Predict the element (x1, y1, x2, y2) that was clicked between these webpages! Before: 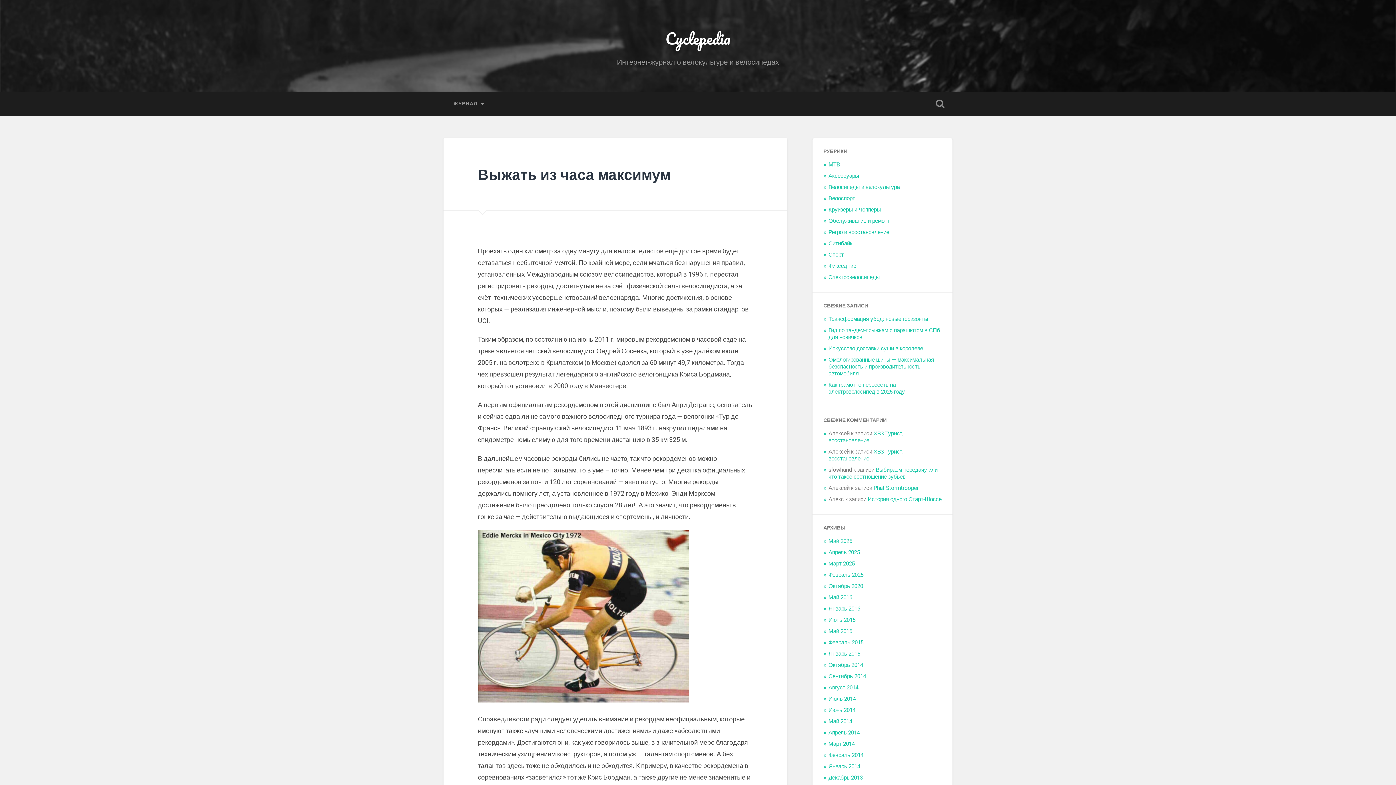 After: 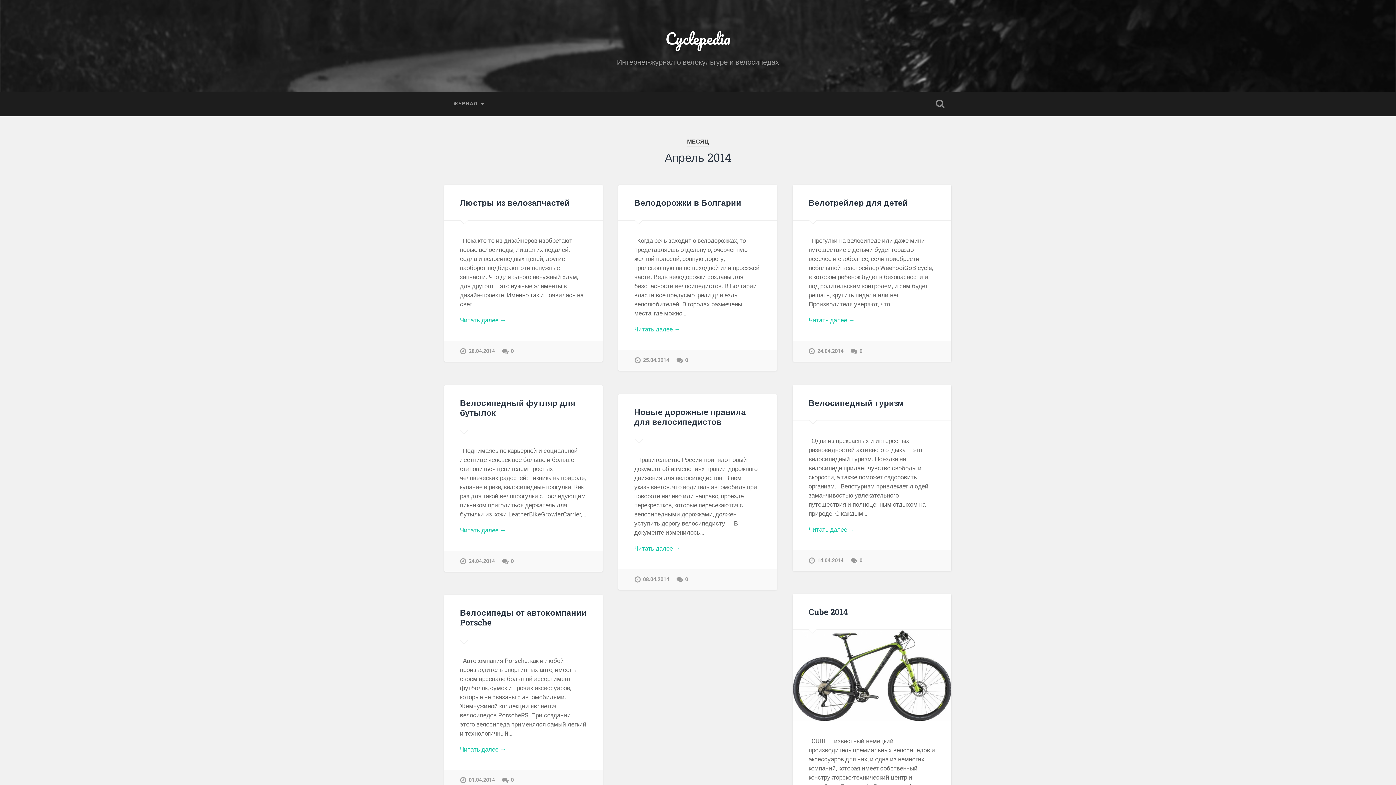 Action: bbox: (828, 729, 860, 736) label: Апрель 2014